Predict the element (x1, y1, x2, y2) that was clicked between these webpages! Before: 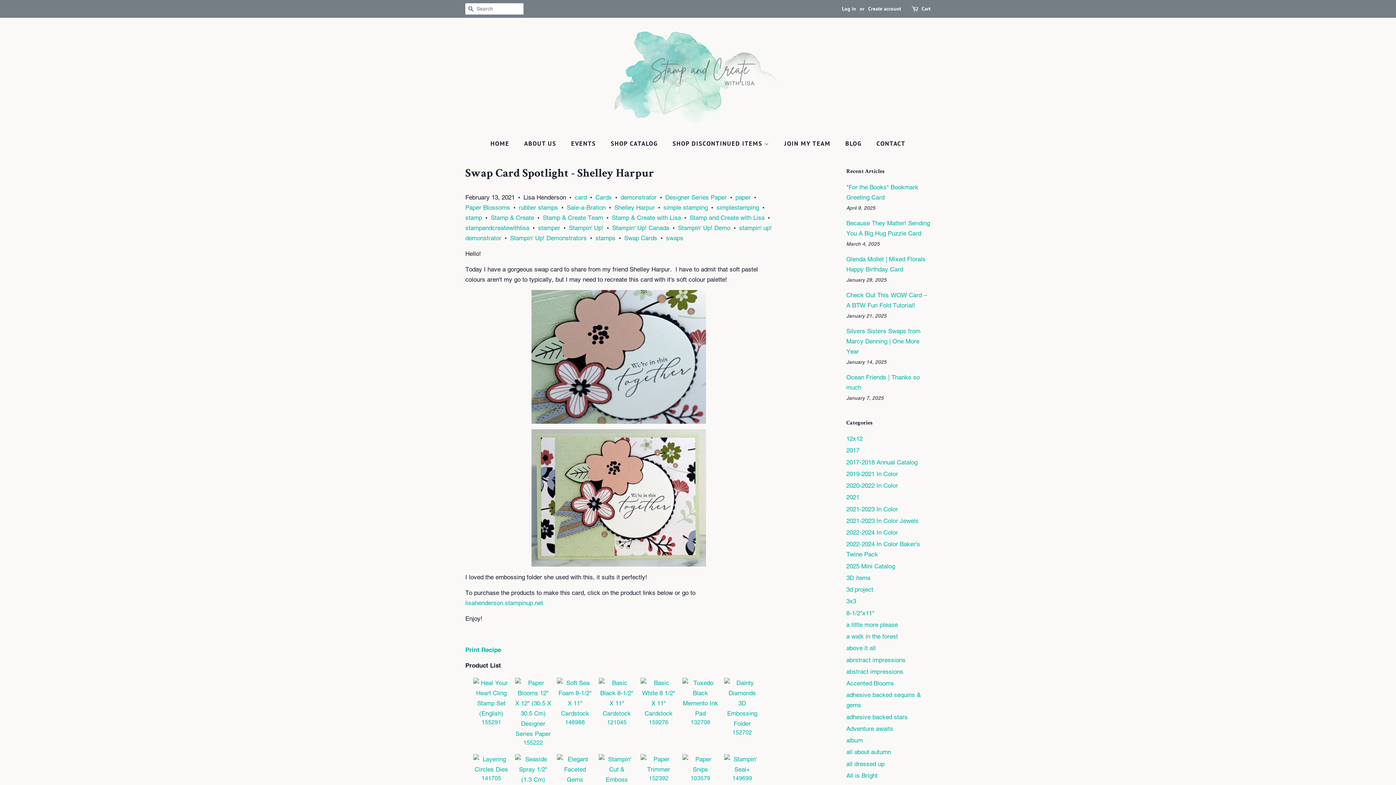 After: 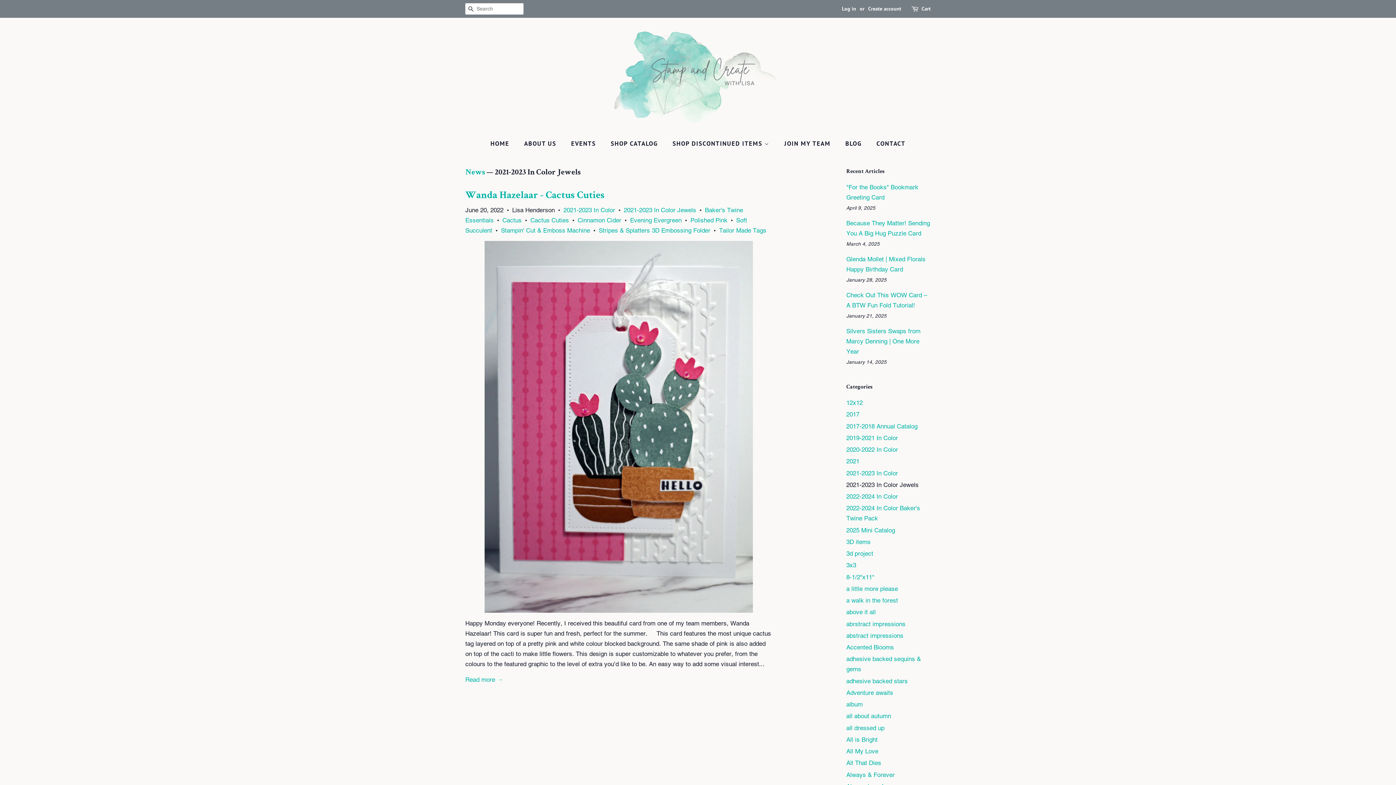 Action: bbox: (846, 517, 918, 524) label: 2021-2023 In Color Jewels